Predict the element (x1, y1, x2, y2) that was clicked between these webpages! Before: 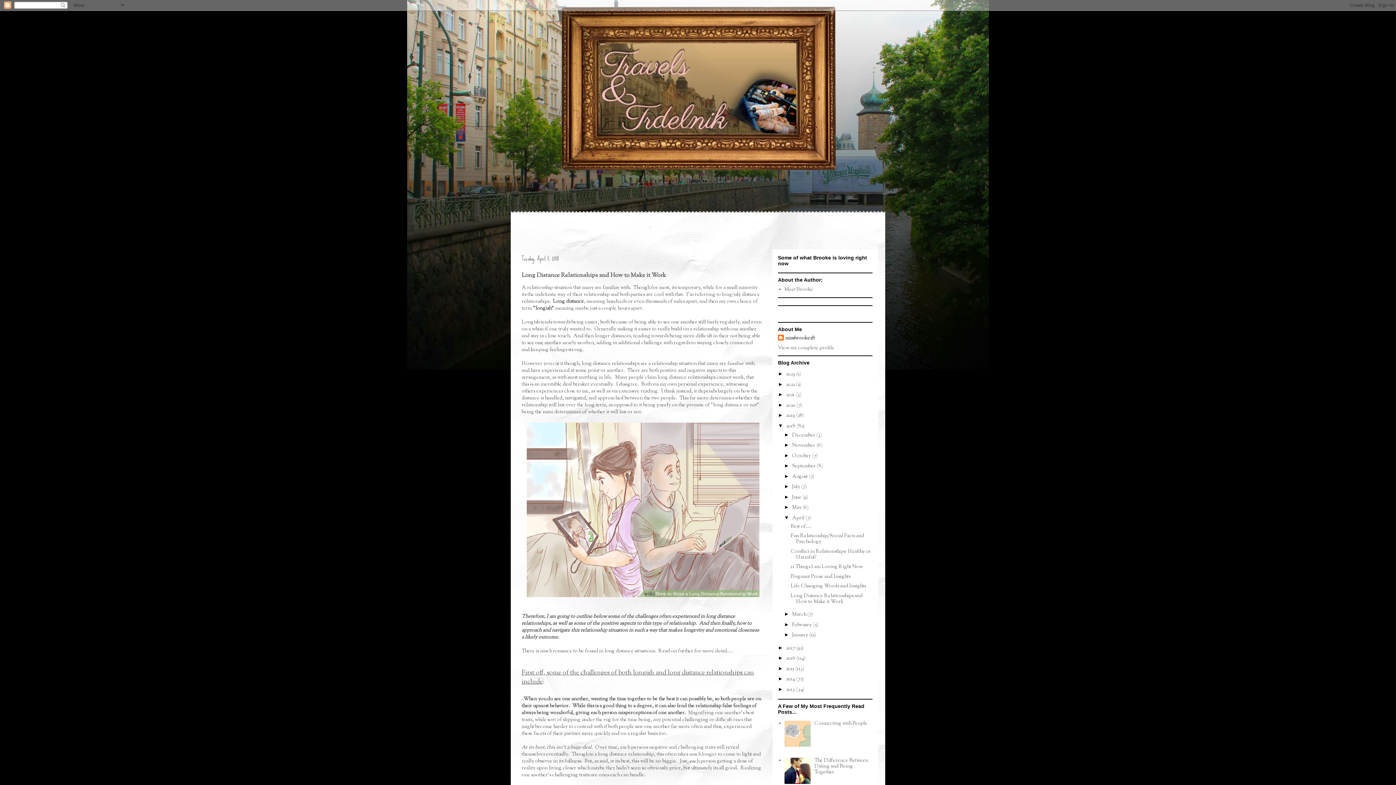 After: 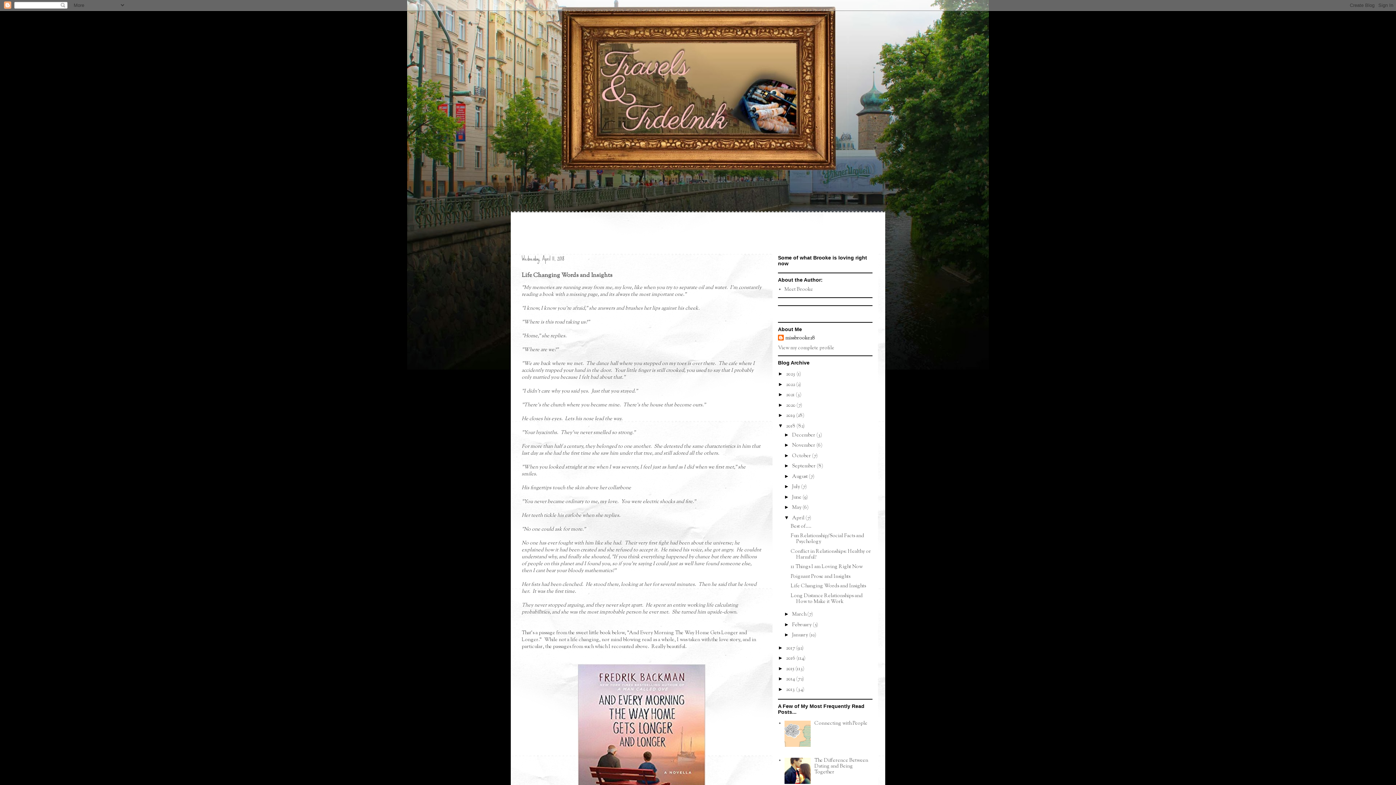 Action: label: Life Changing Words and Insights bbox: (790, 582, 866, 590)